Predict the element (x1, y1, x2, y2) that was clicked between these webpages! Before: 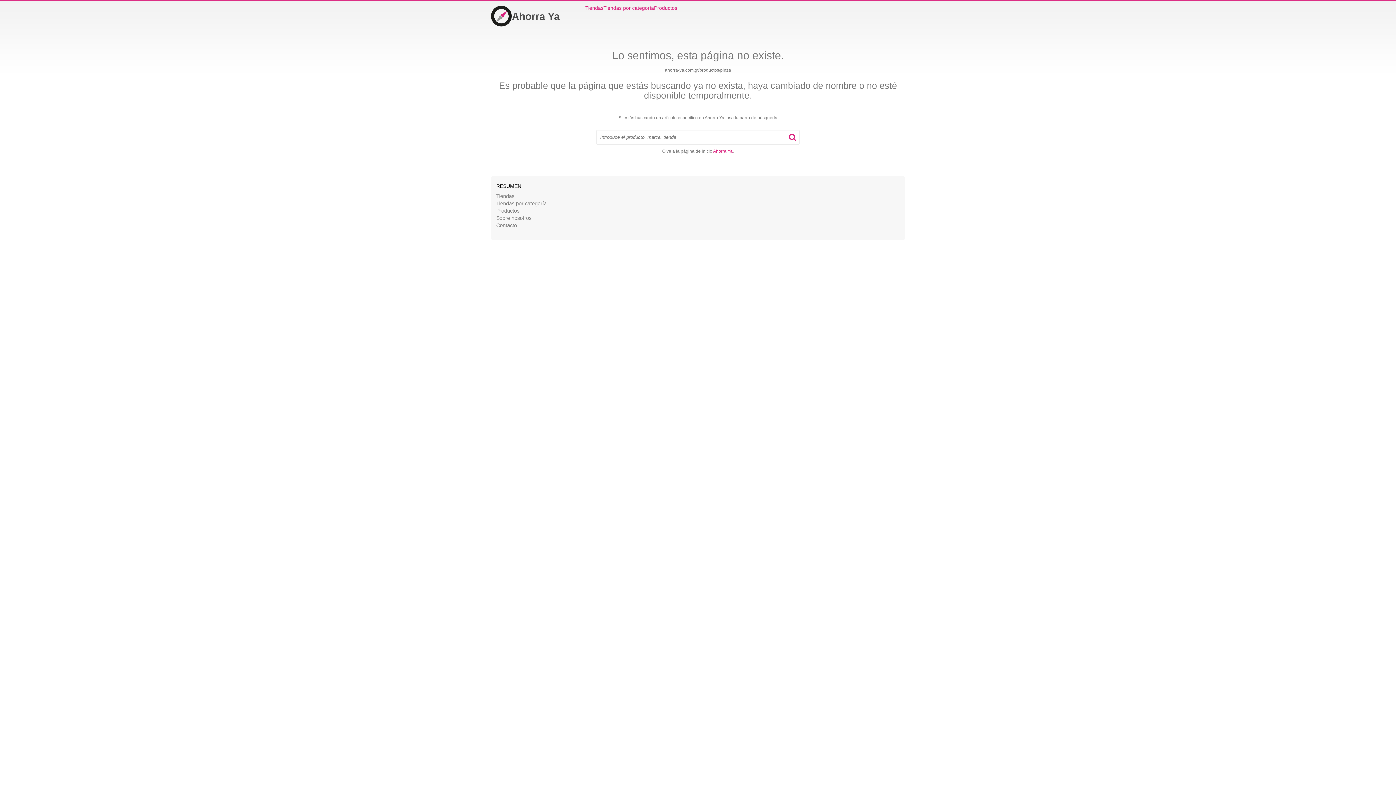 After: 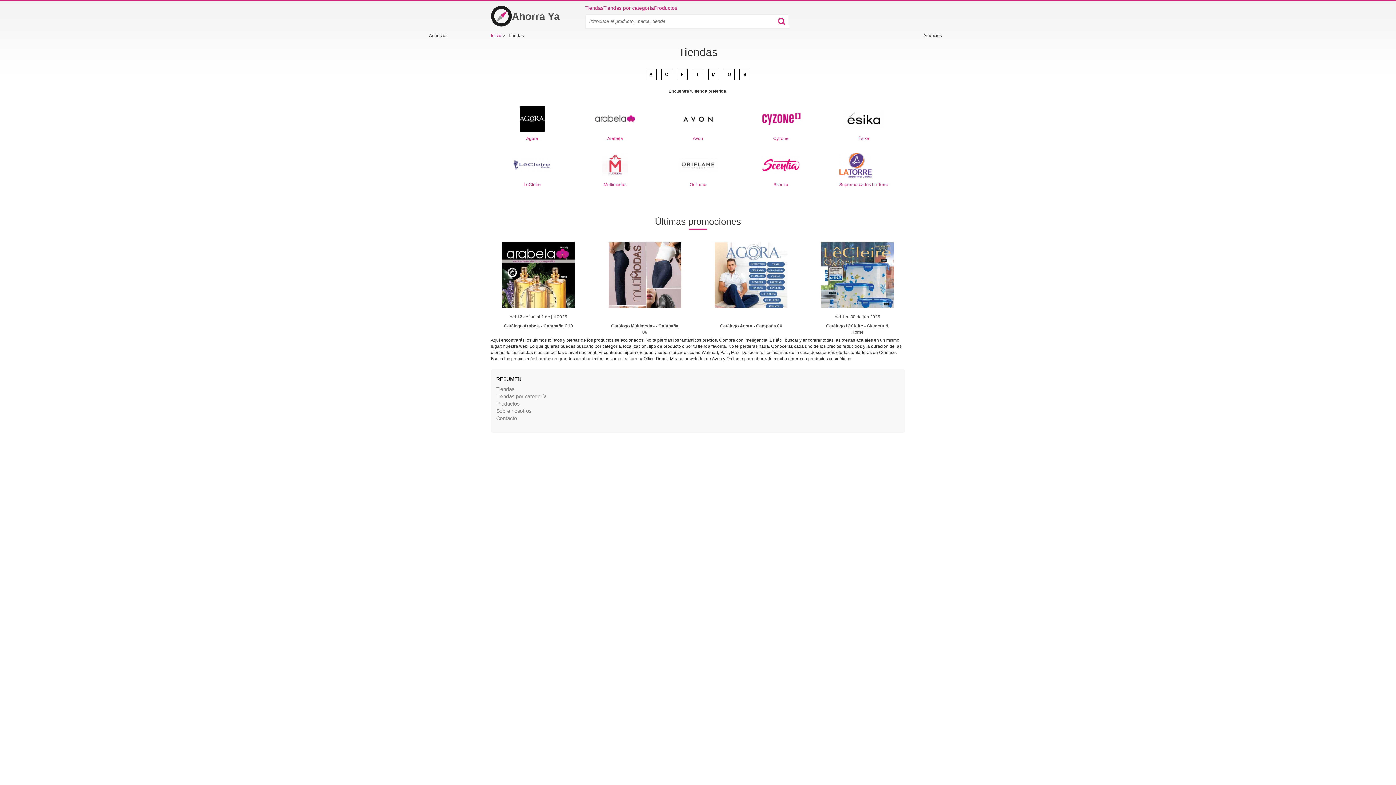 Action: bbox: (496, 193, 514, 199) label: Tiendas